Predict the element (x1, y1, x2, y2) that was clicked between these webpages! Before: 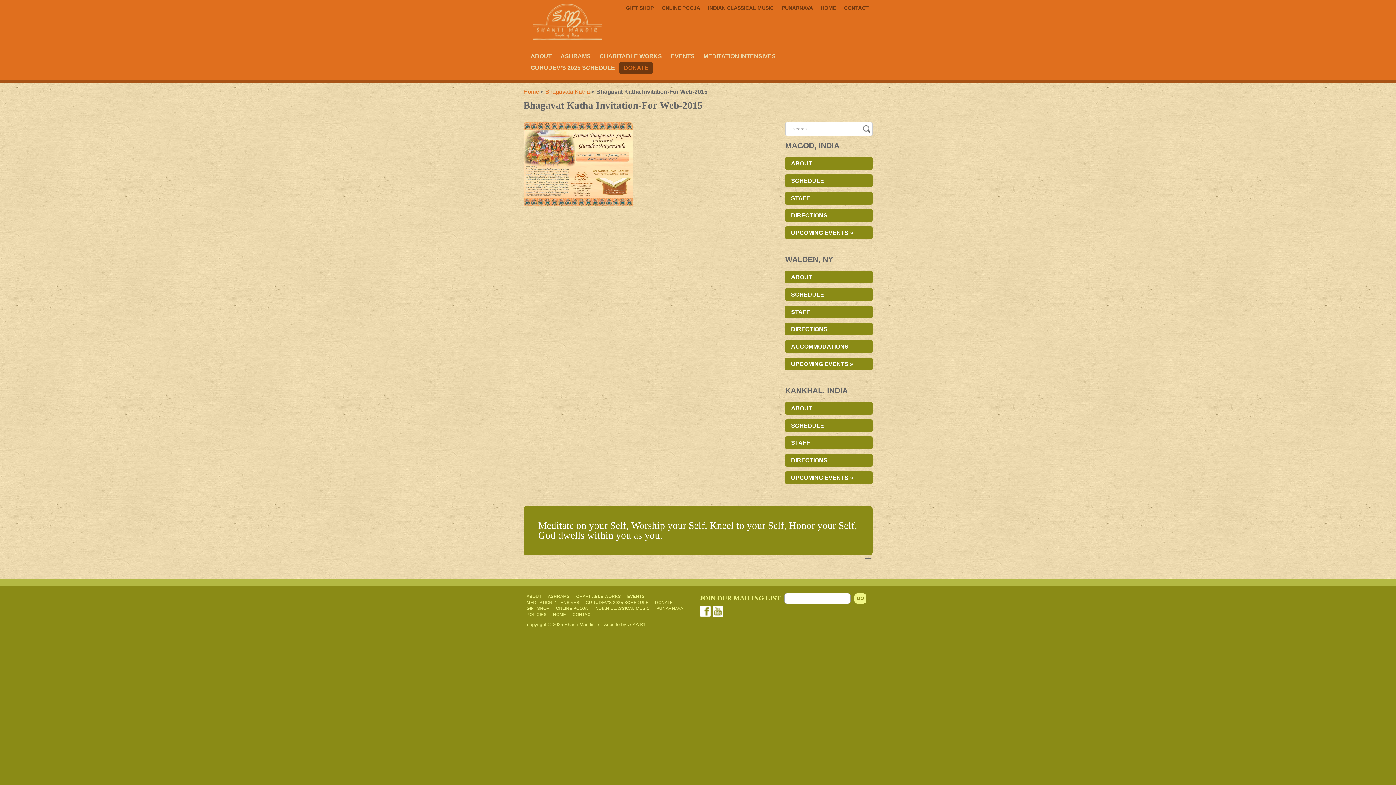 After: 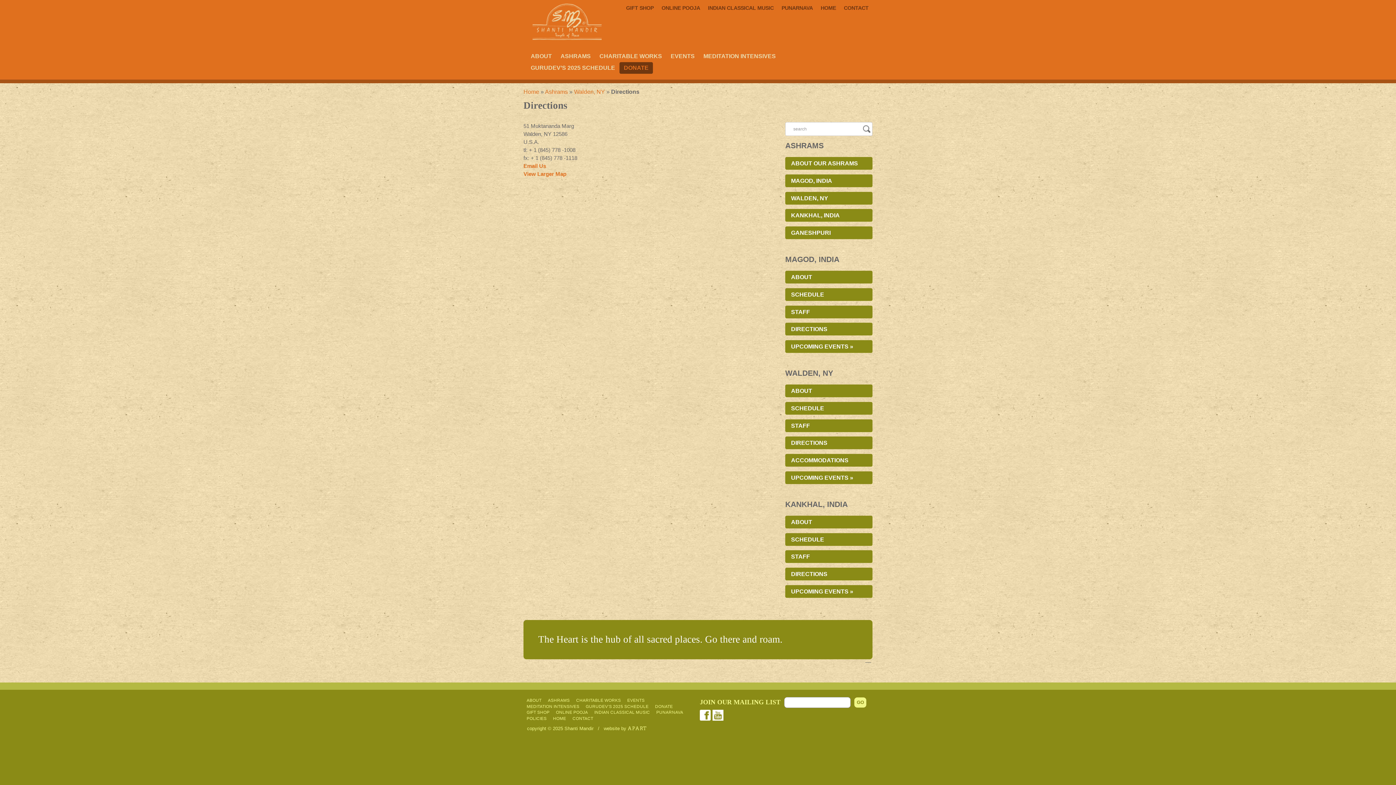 Action: bbox: (785, 323, 872, 335) label: DIRECTIONS